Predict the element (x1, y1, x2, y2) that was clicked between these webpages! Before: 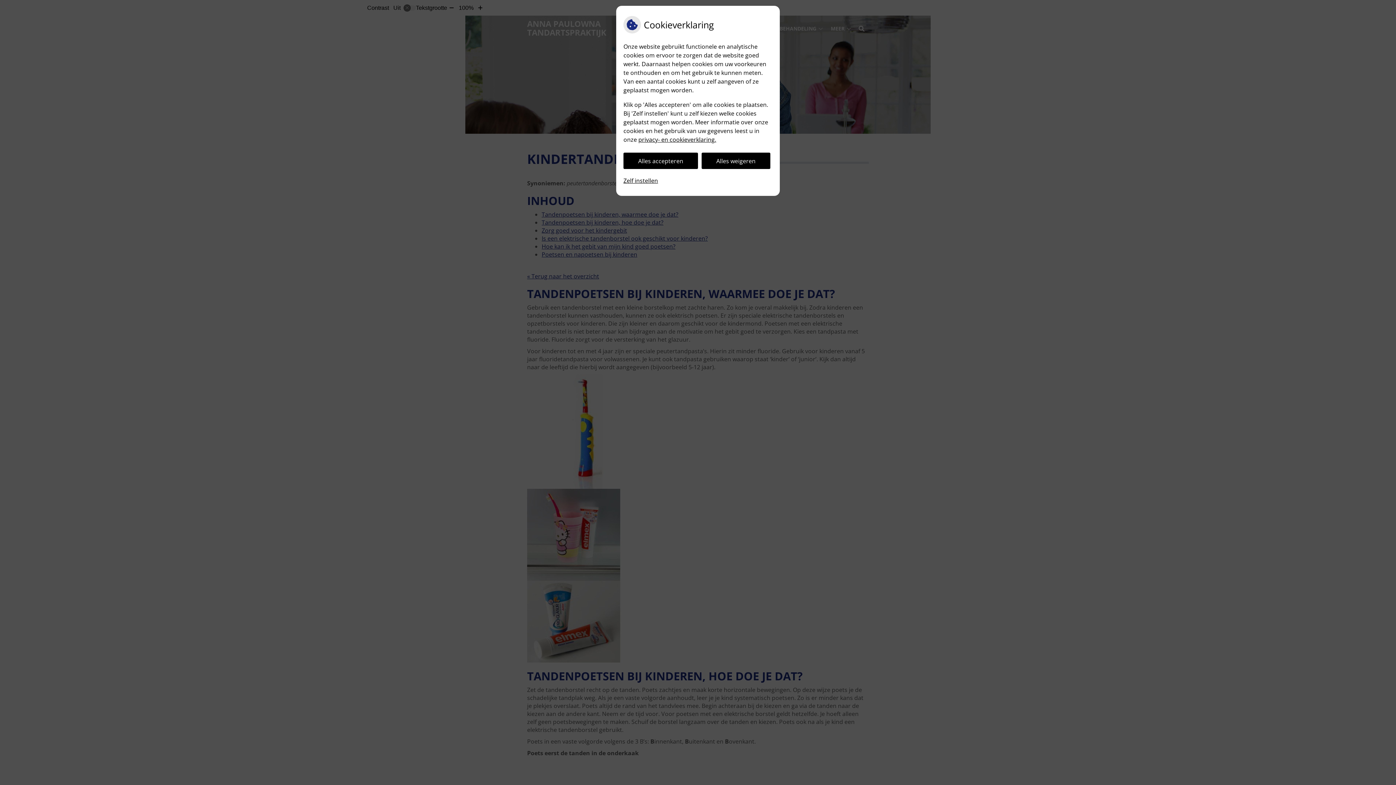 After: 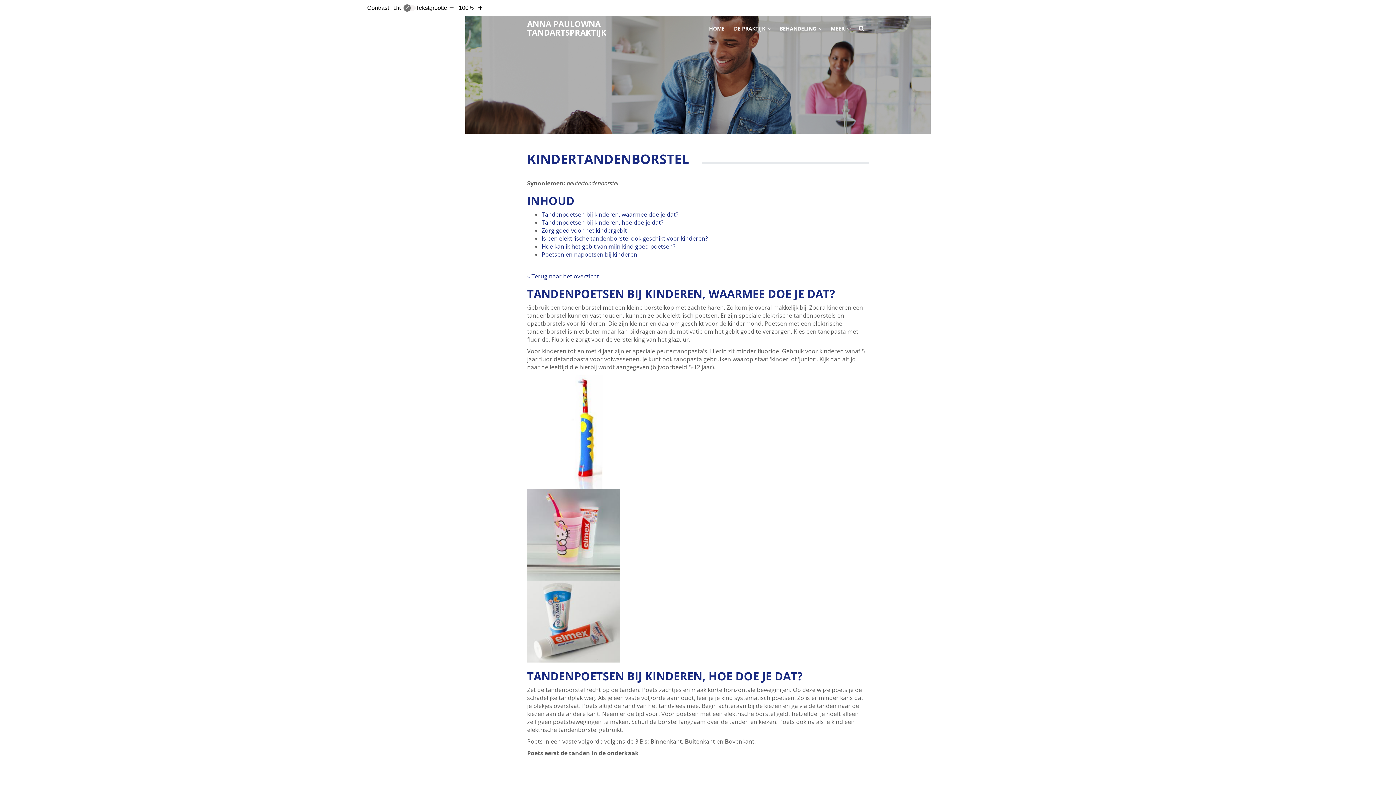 Action: label: Alles weigeren bbox: (701, 152, 770, 169)